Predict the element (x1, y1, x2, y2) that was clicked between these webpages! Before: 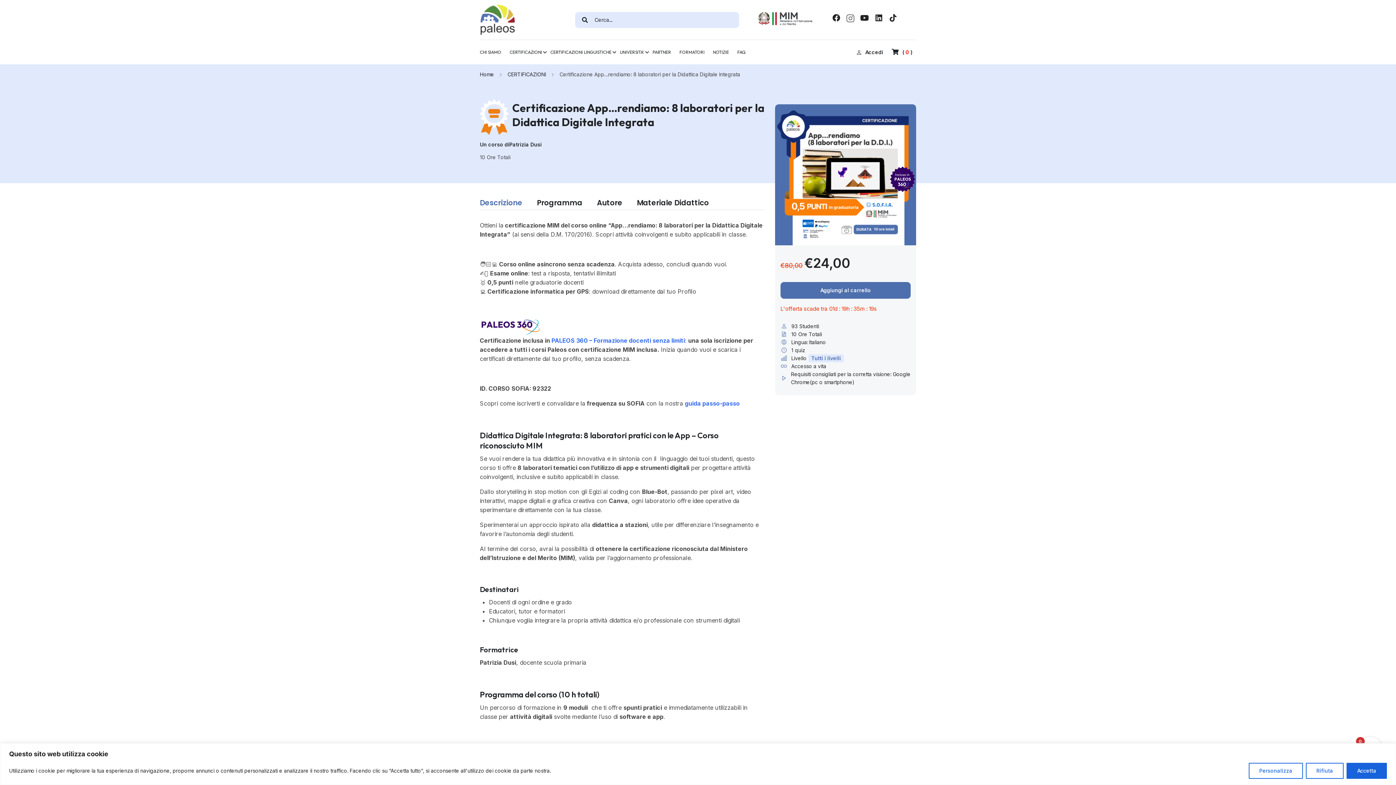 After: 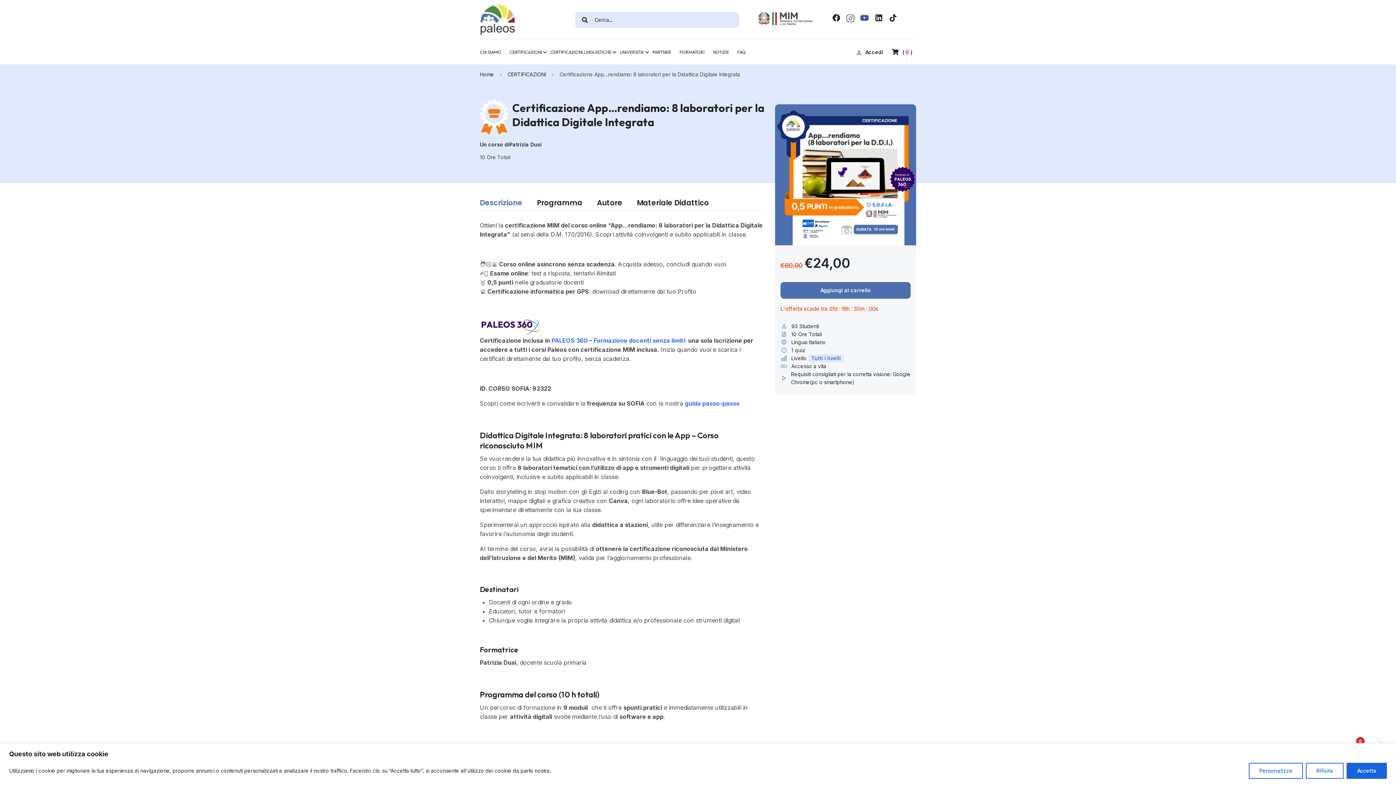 Action: bbox: (860, 5, 869, 12)